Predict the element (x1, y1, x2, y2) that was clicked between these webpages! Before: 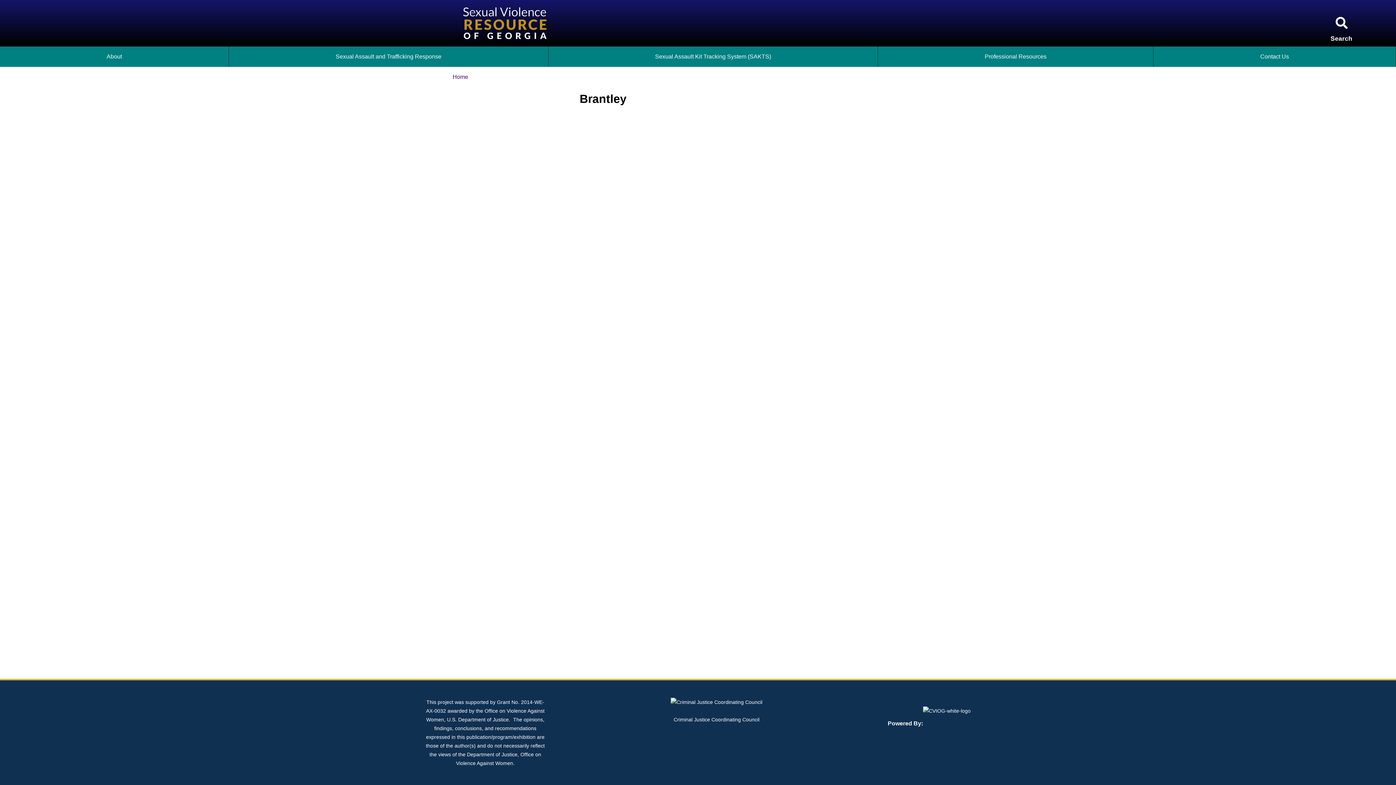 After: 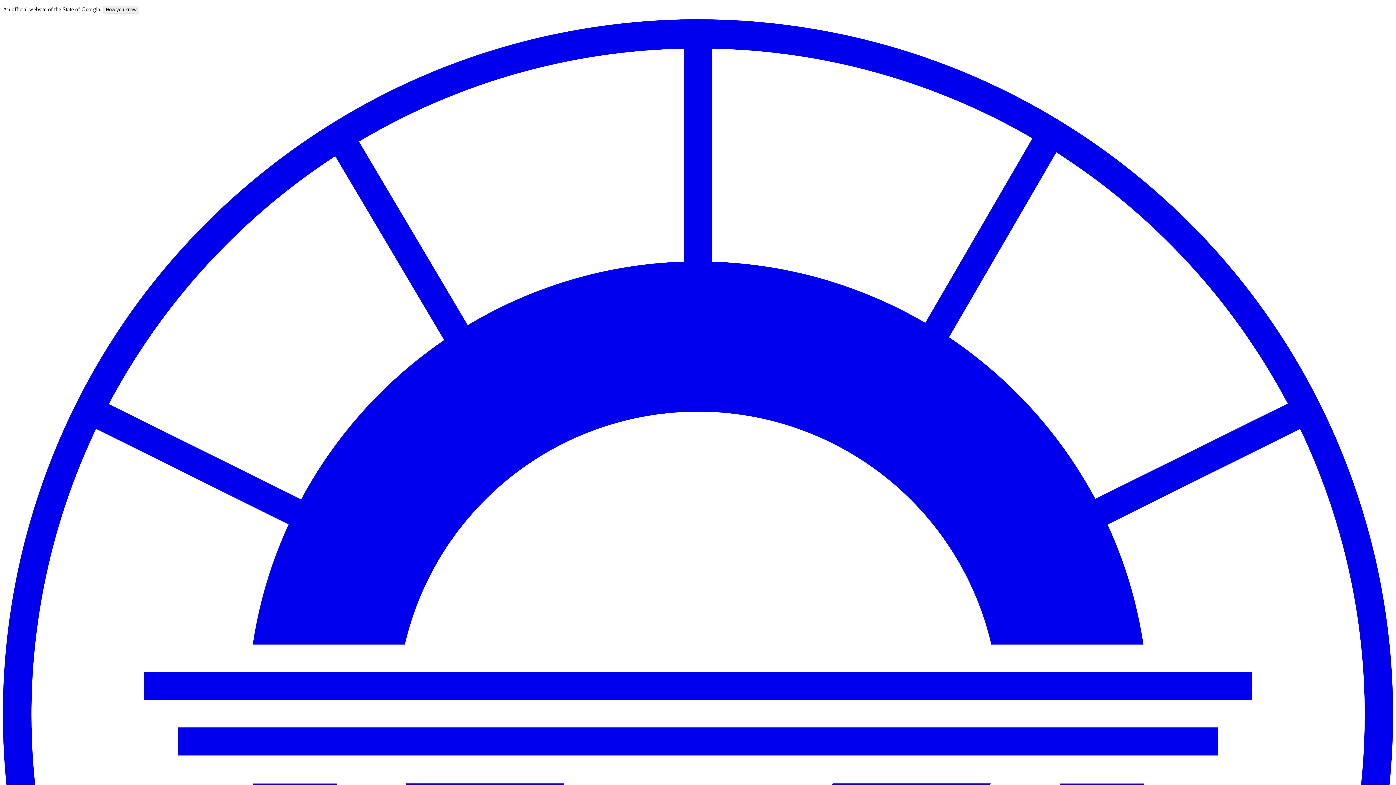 Action: label: Criminal Justice Coordinating Council bbox: (673, 717, 759, 722)